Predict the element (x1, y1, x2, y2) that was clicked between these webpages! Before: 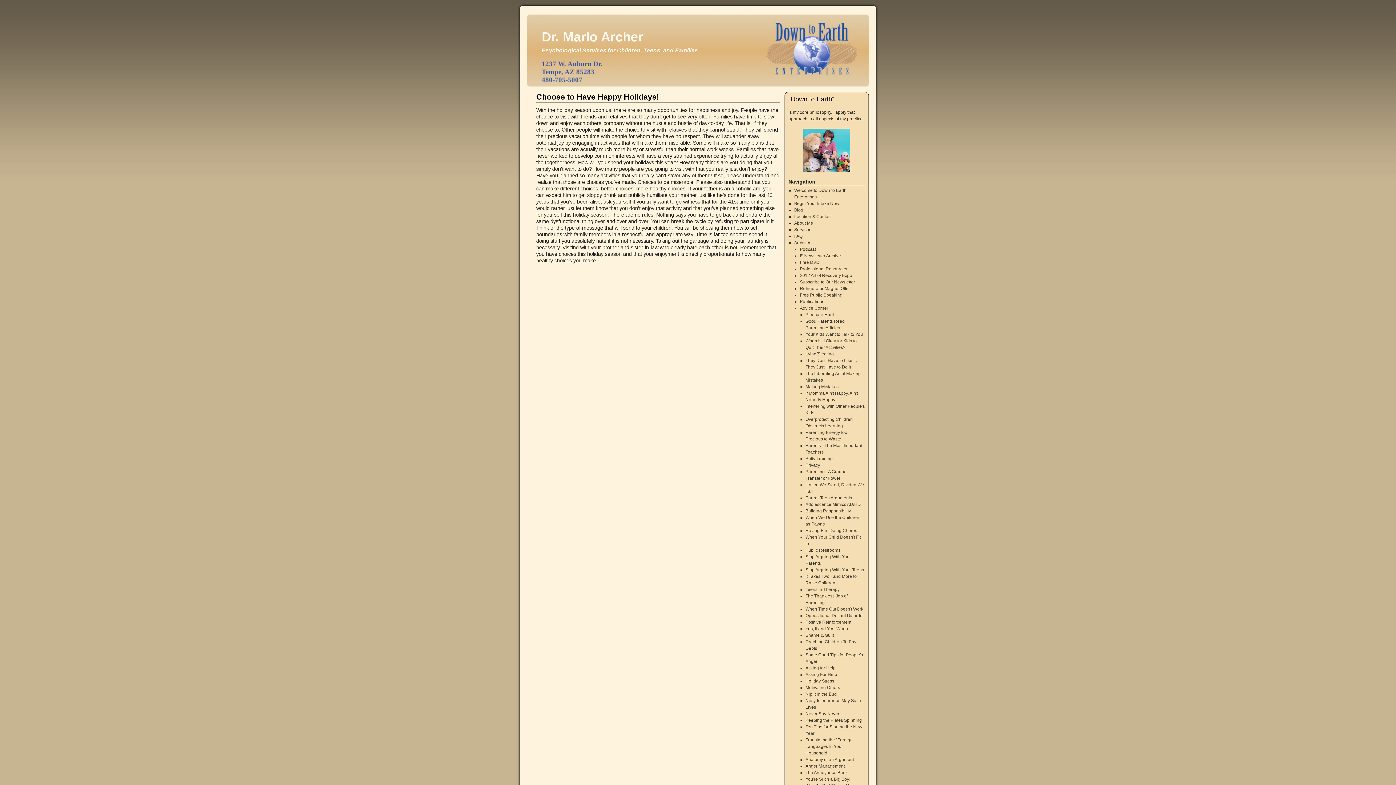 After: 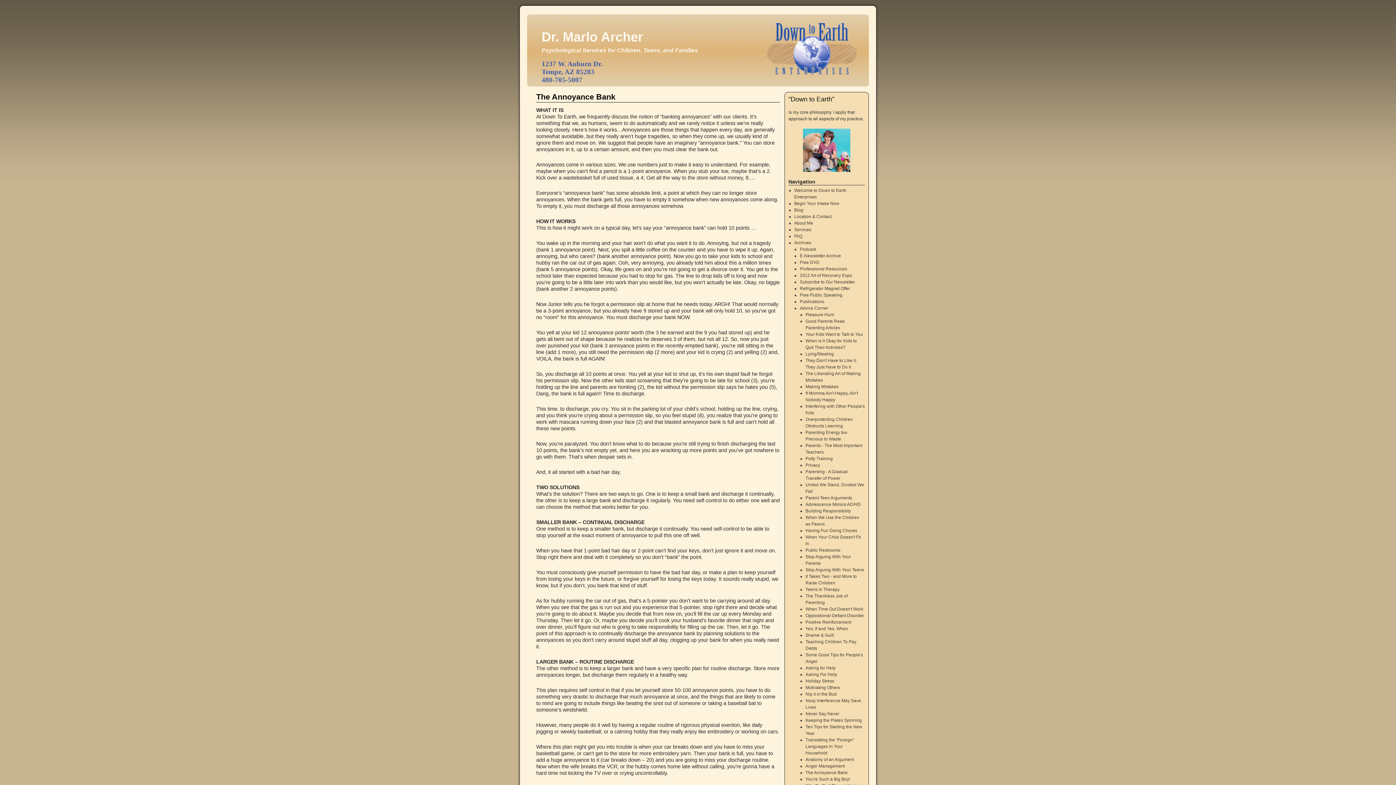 Action: bbox: (805, 770, 847, 775) label: The Annoyance Bank